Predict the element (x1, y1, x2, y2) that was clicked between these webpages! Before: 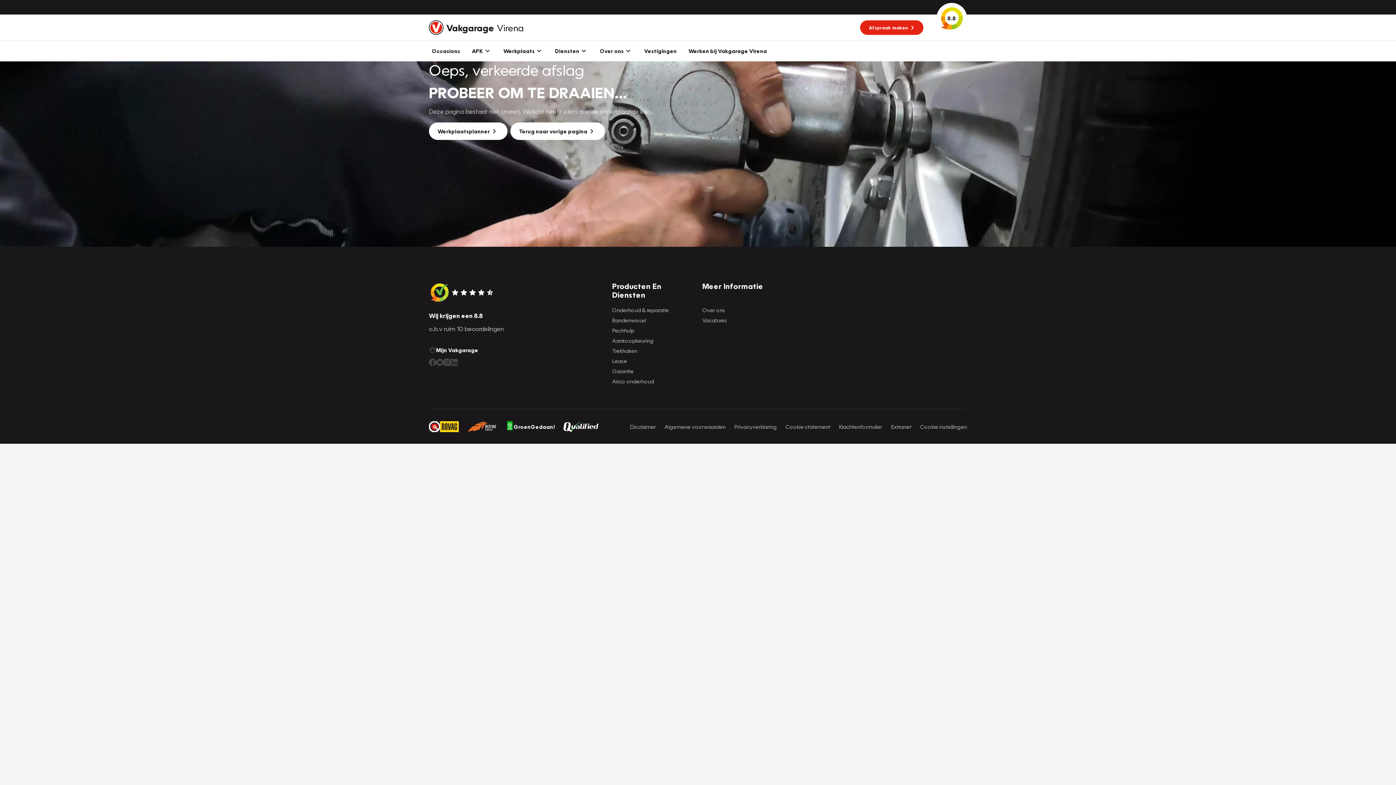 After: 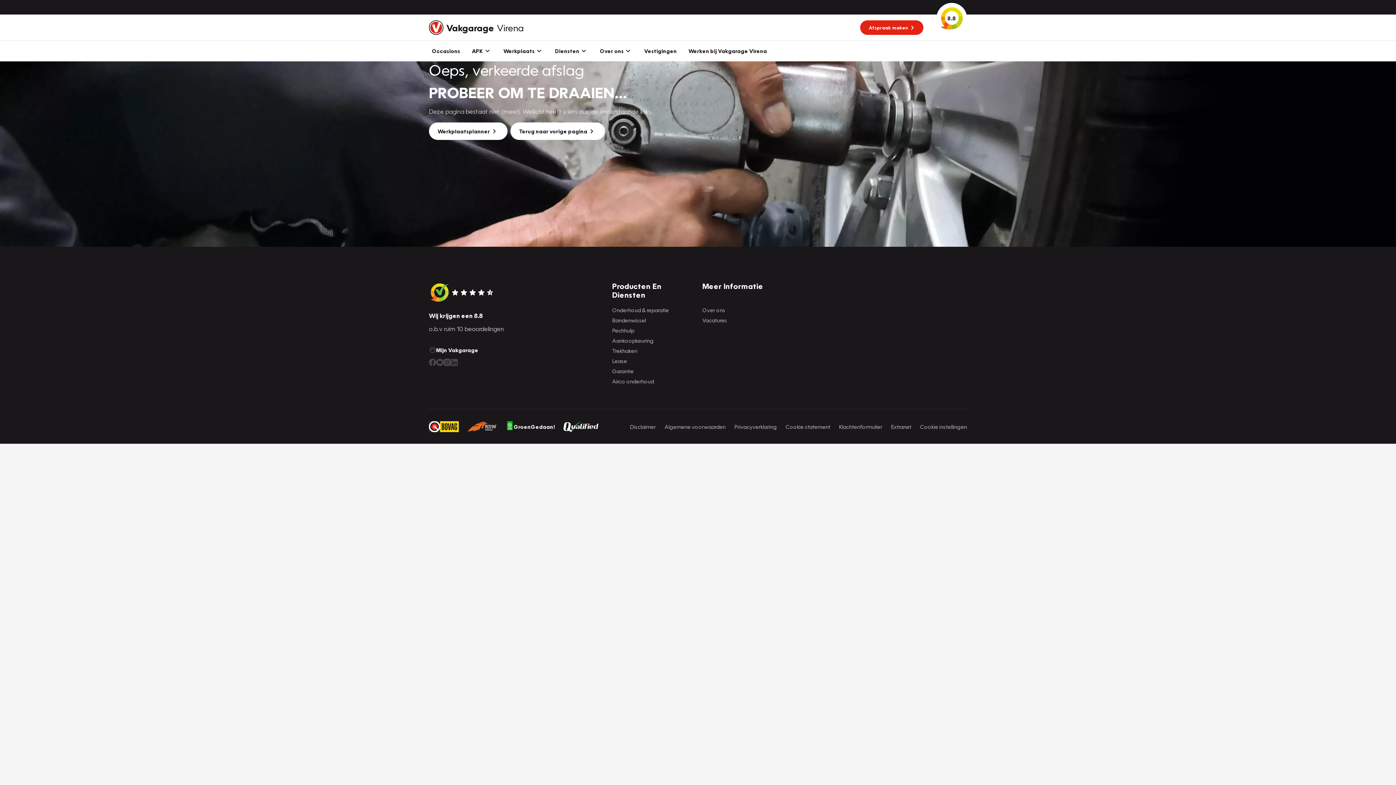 Action: label: Bandenwissel bbox: (612, 316, 696, 324)